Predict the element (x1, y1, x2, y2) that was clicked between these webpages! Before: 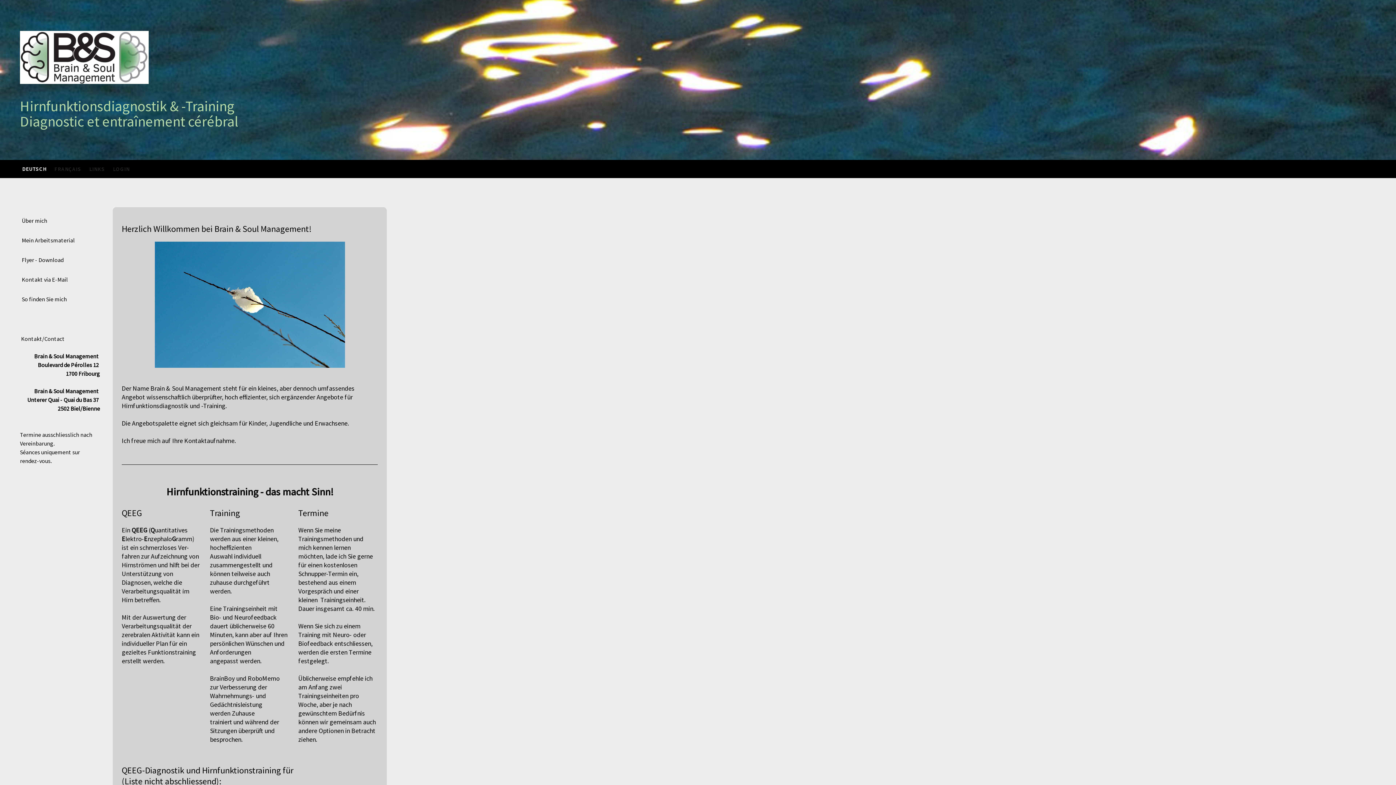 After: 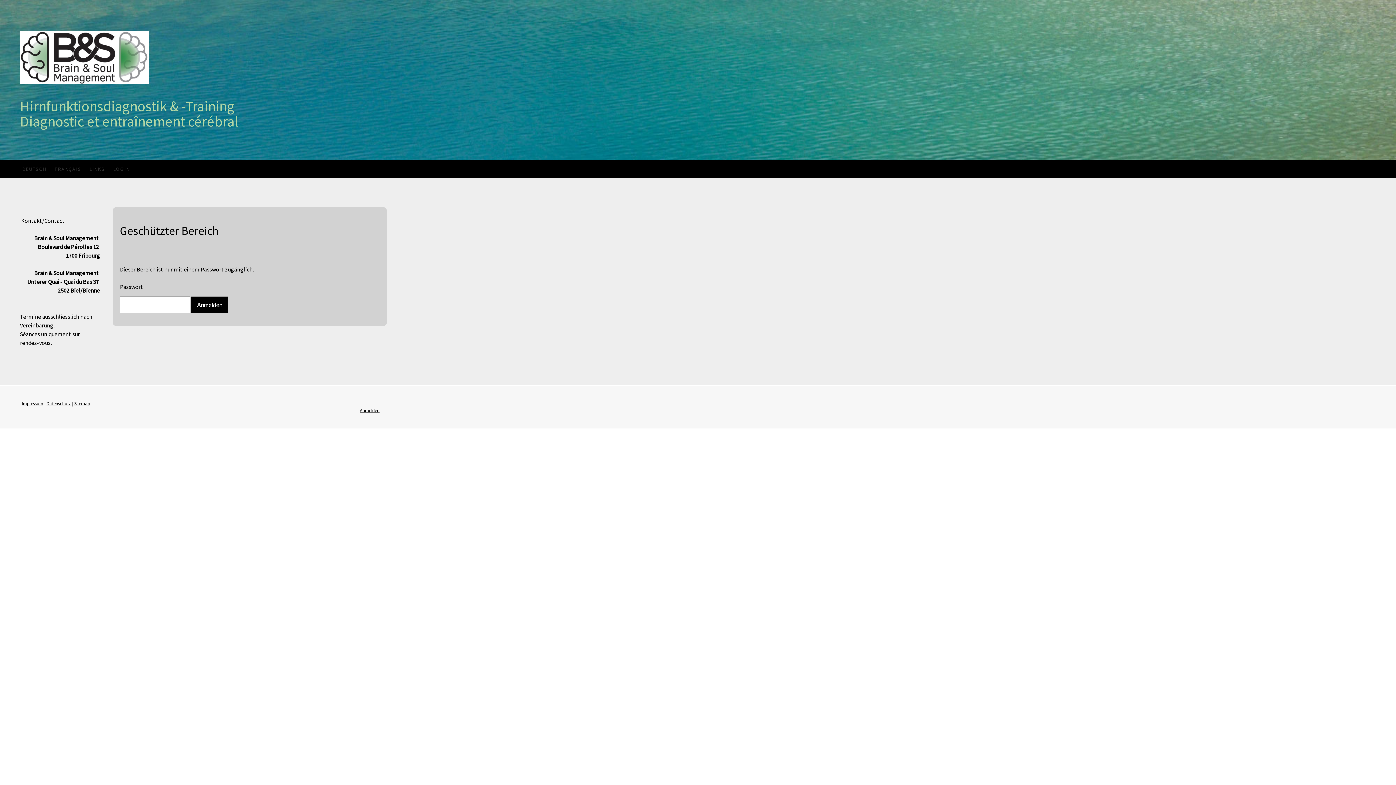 Action: bbox: (109, 159, 133, 178) label: LOGIN